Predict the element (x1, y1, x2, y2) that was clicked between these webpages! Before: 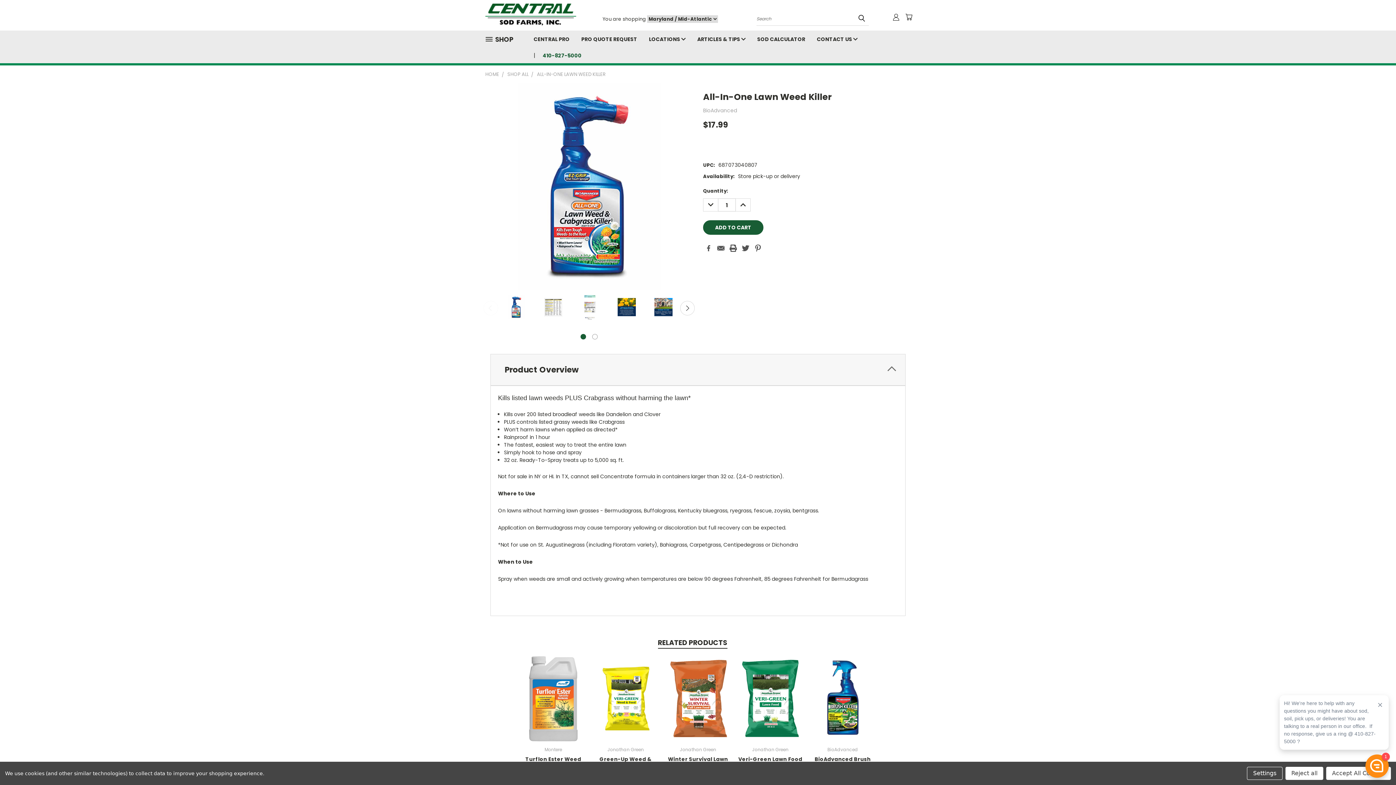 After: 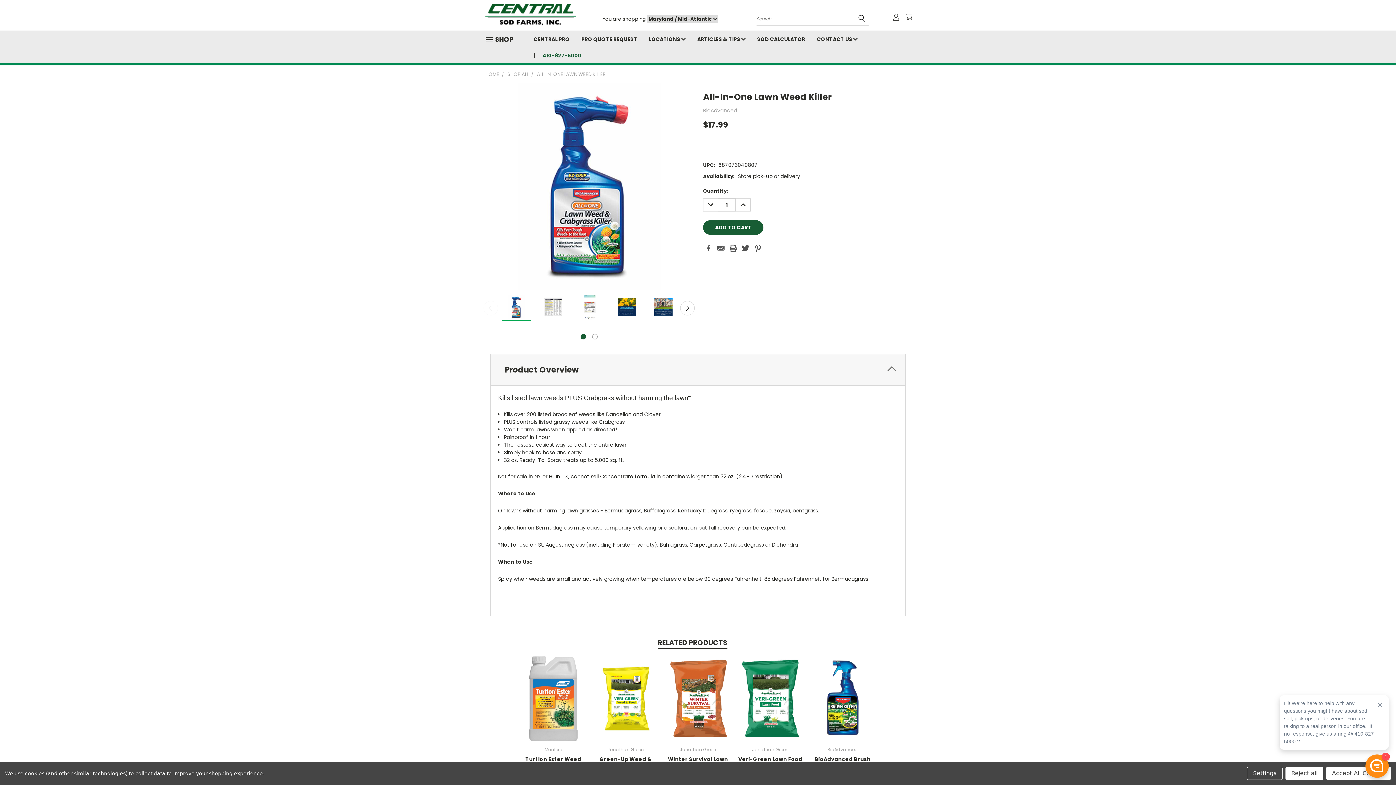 Action: bbox: (502, 294, 530, 321)